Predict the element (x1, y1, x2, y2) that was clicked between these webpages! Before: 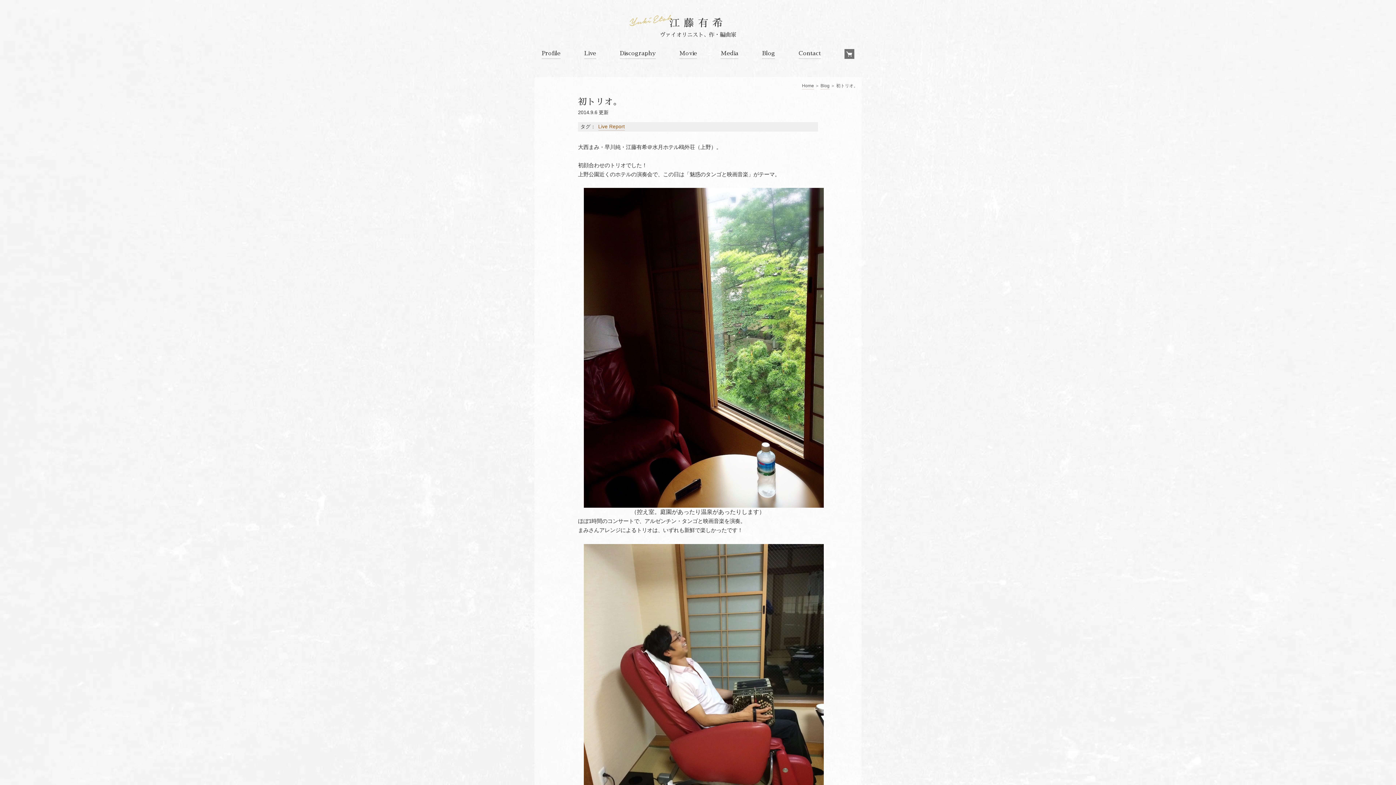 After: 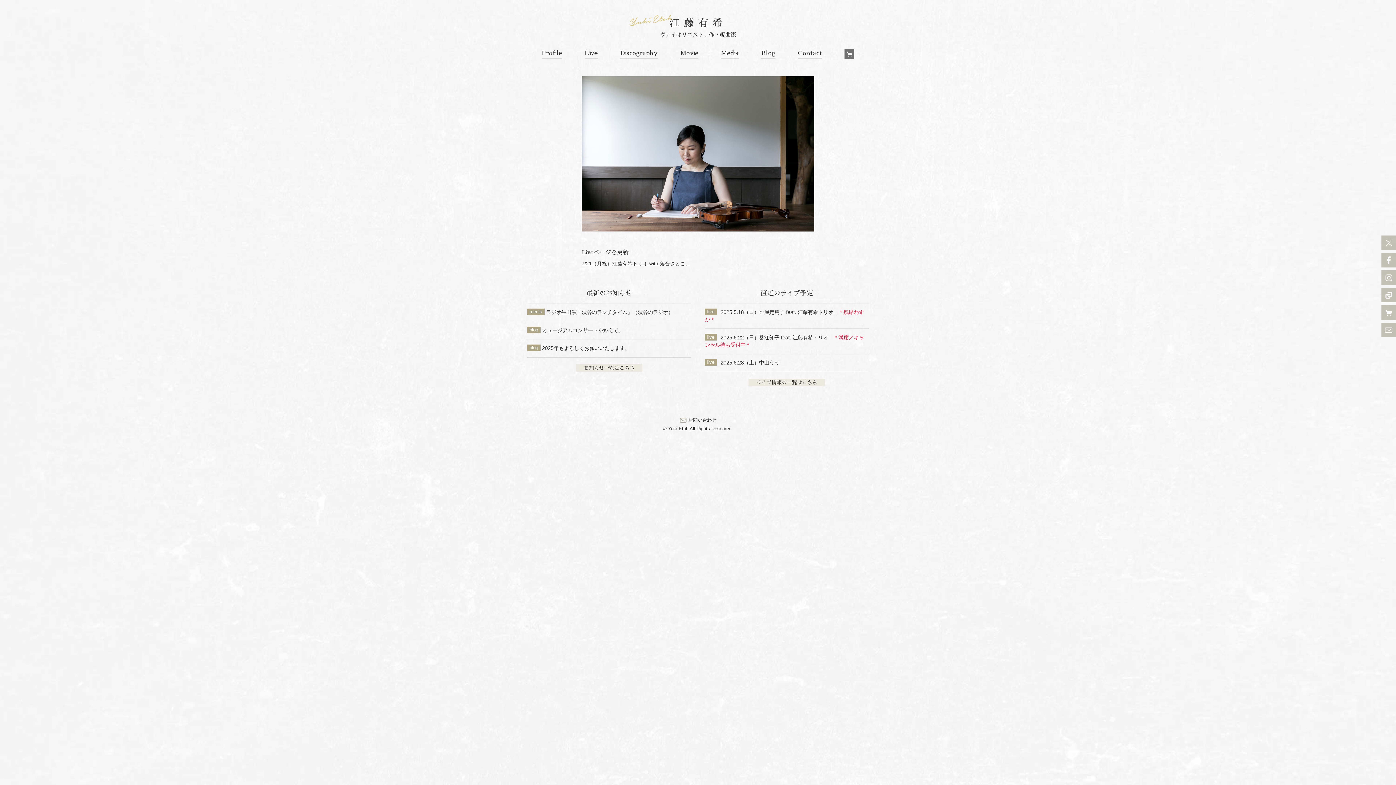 Action: label: Home bbox: (802, 83, 814, 89)